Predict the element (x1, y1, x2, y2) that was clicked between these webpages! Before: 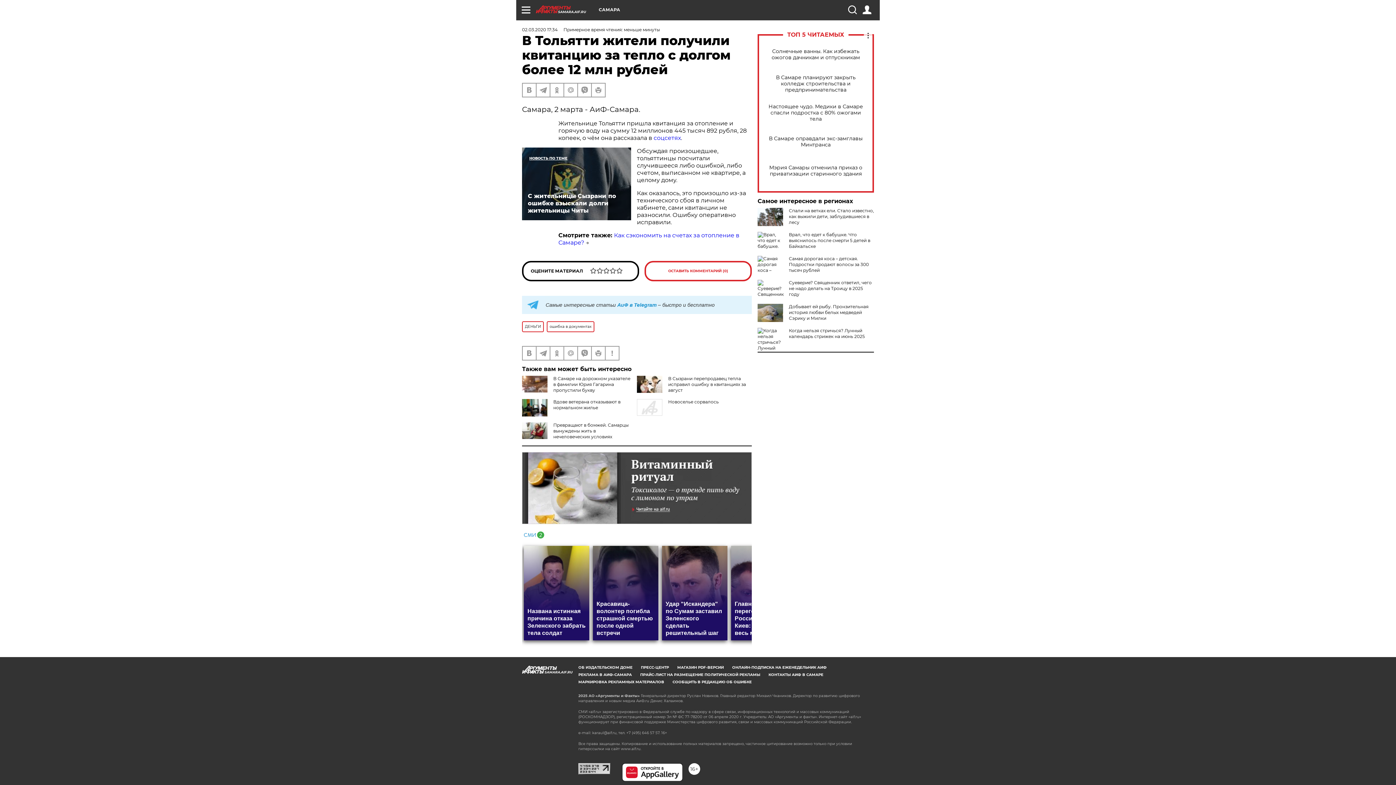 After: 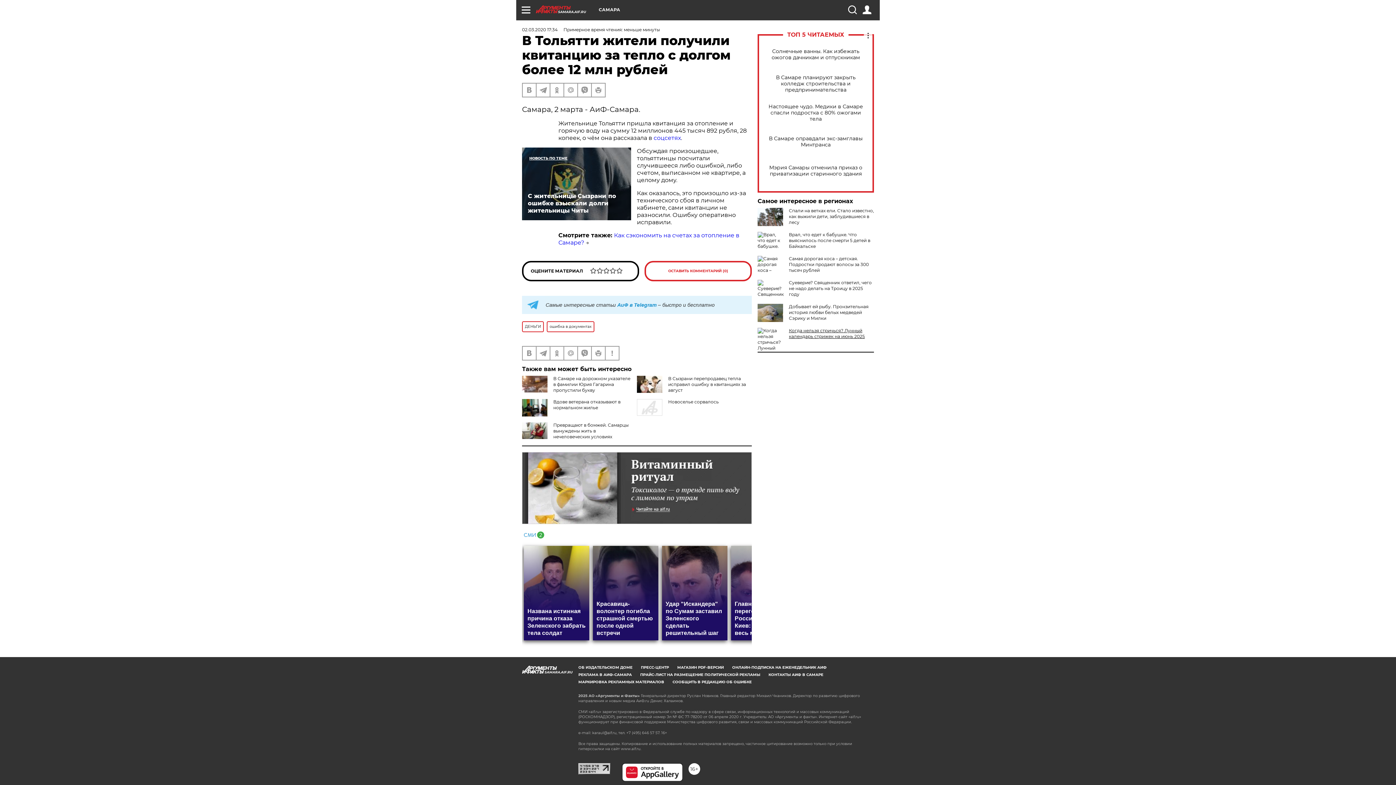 Action: bbox: (789, 328, 865, 339) label: Когда нельзя стричься? Лунный календарь стрижек на июнь 2025